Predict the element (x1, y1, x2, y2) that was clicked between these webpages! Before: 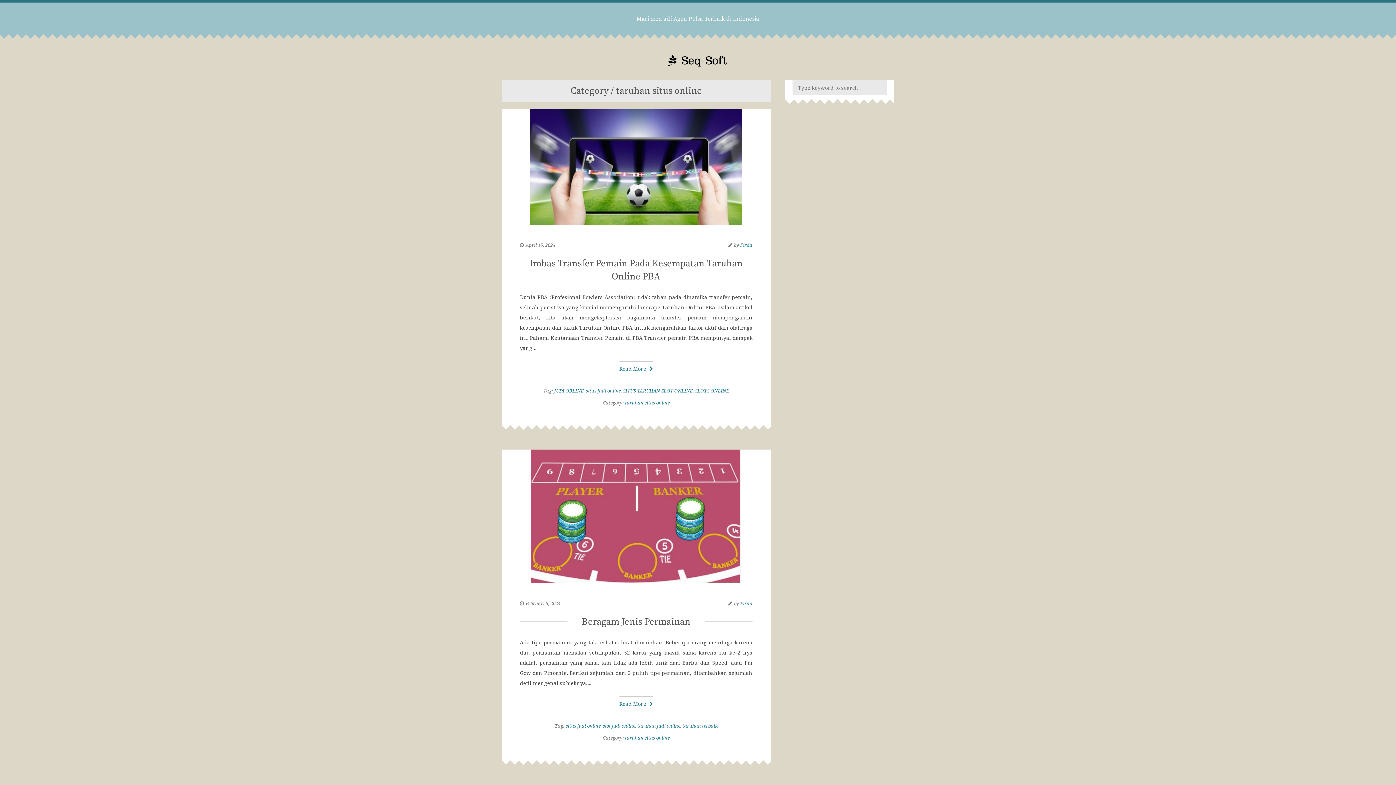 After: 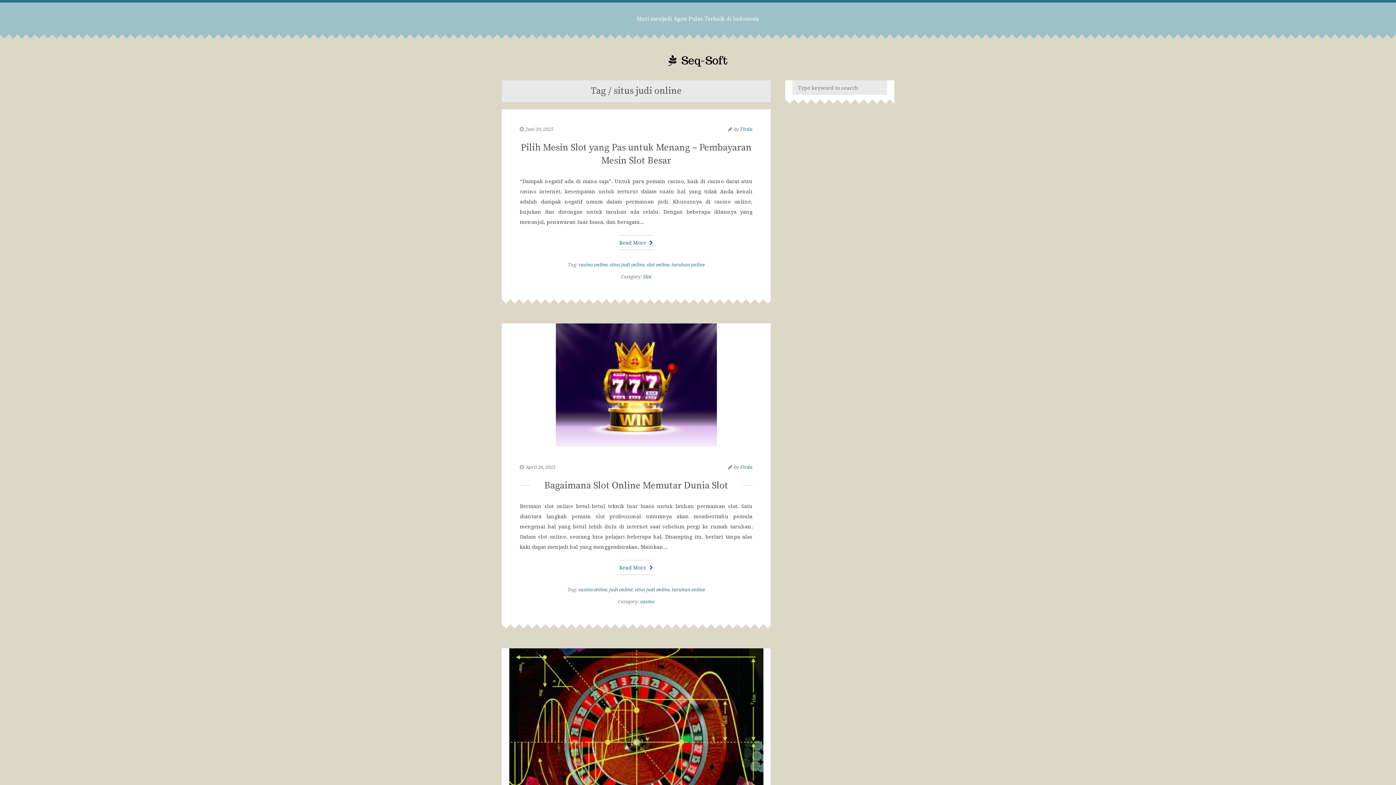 Action: label: situs judi online bbox: (586, 387, 620, 394)